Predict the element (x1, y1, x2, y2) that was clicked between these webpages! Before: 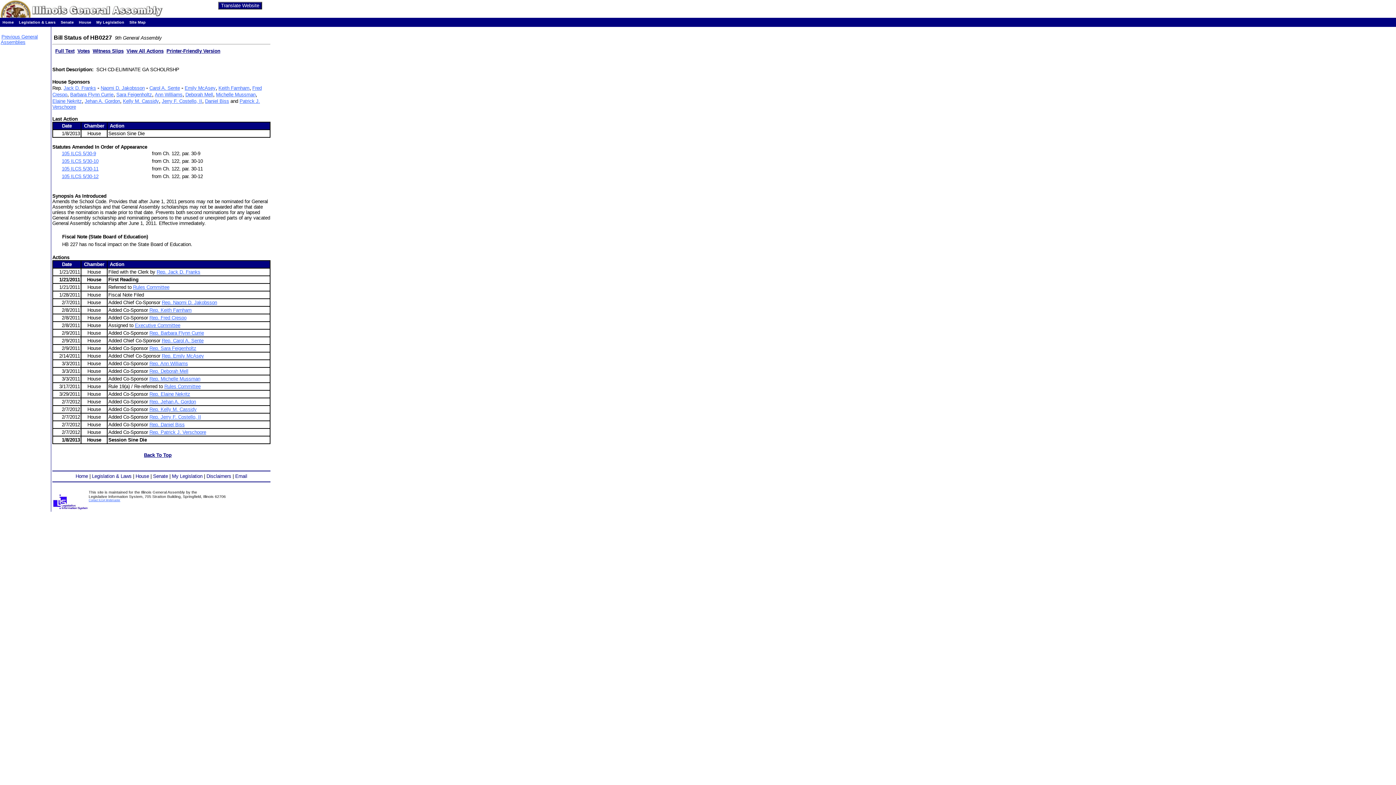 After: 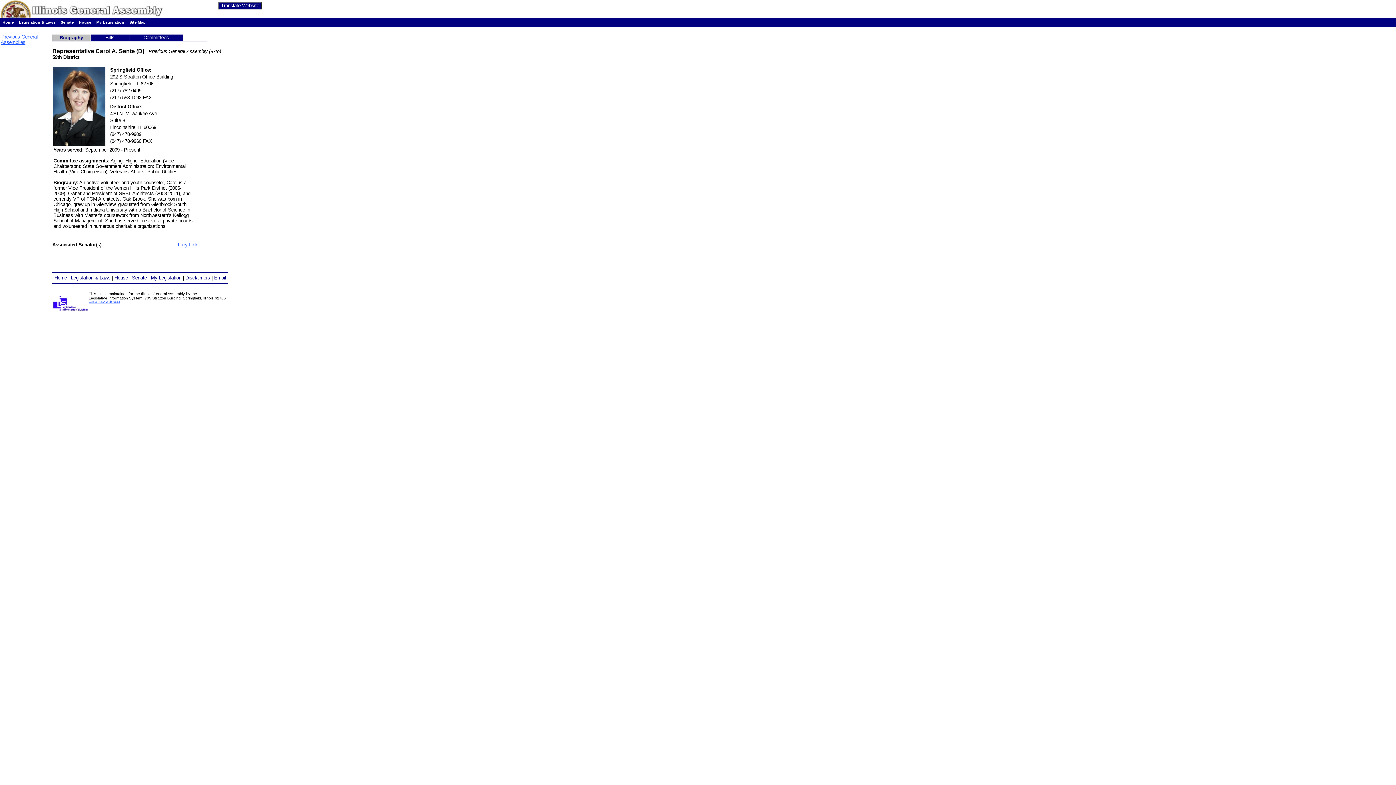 Action: bbox: (161, 338, 203, 343) label: Rep. Carol A. Sente